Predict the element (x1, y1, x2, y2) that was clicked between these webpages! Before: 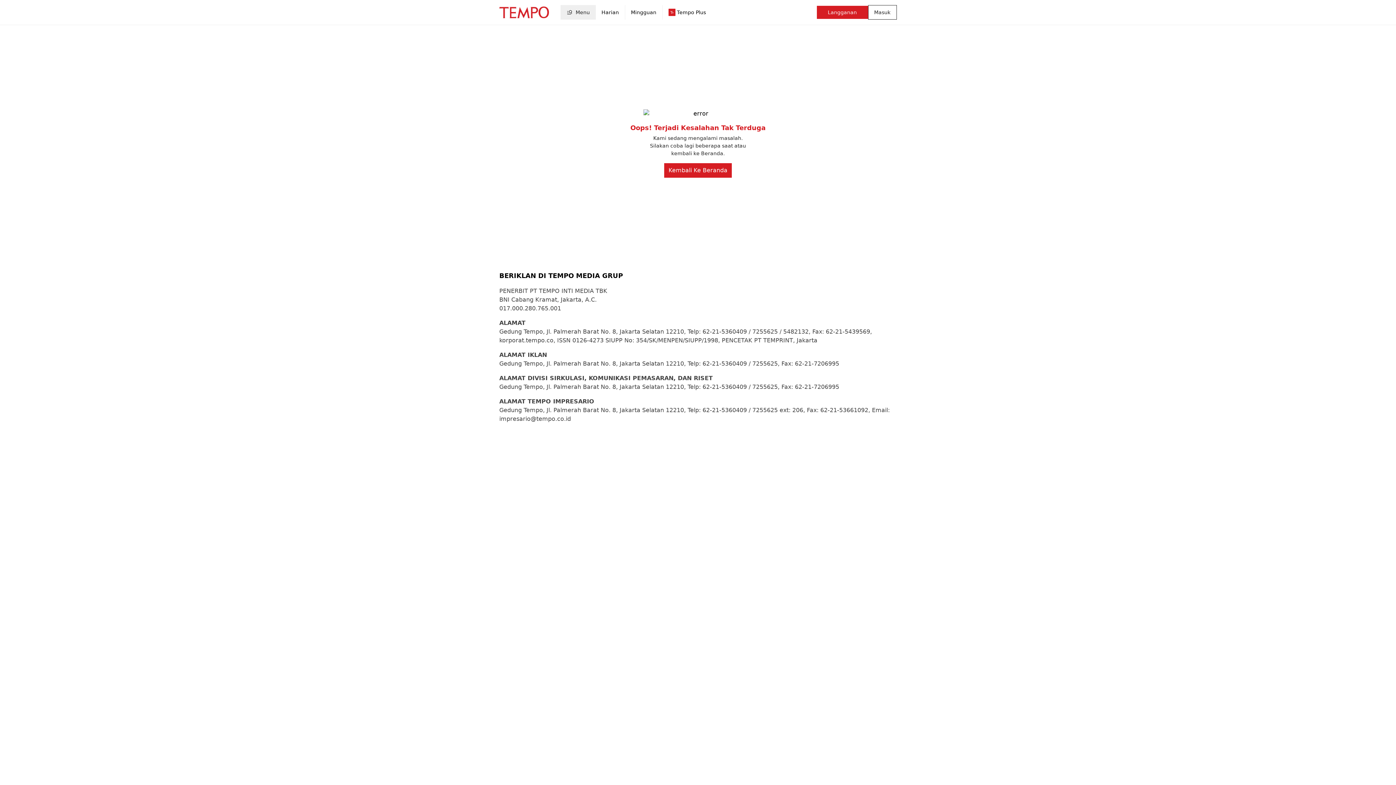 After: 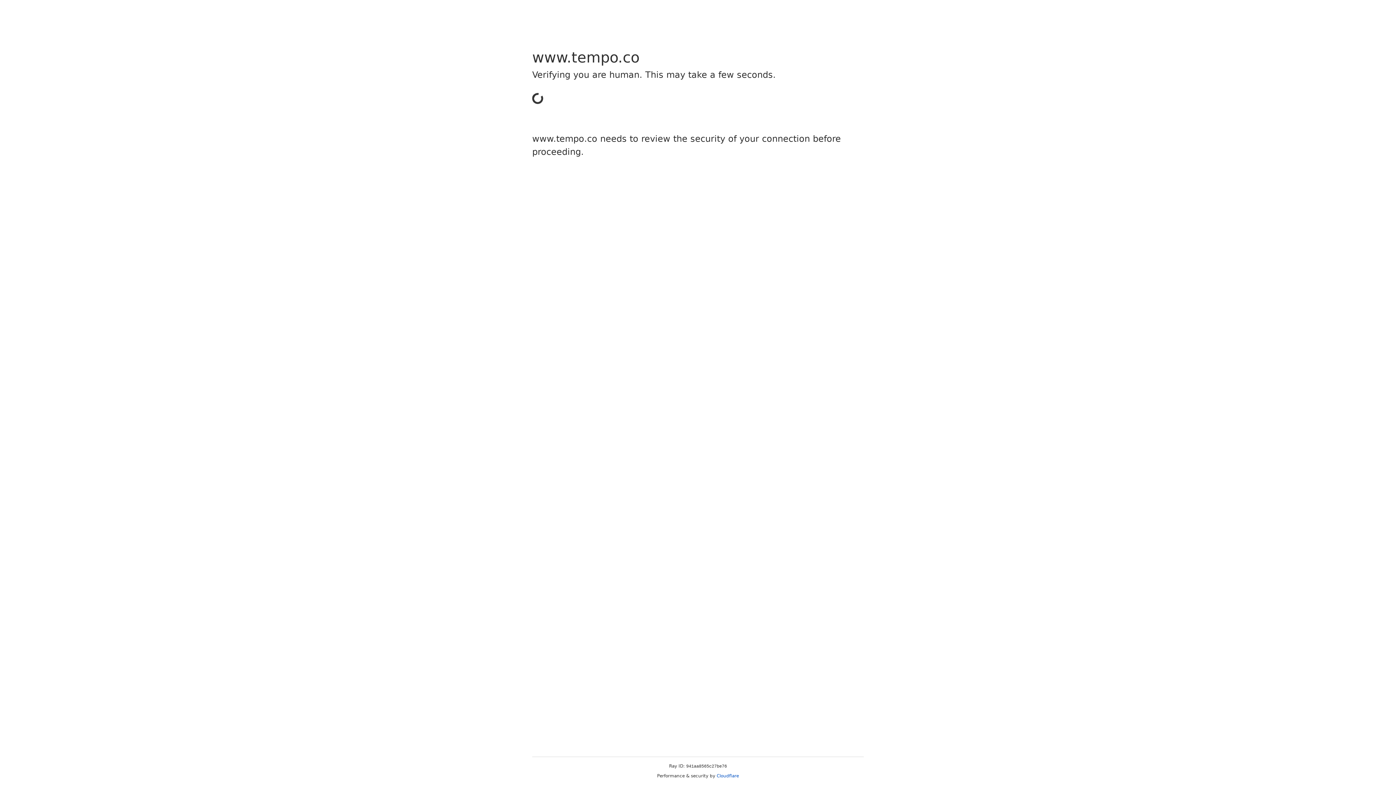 Action: bbox: (499, 6, 548, 18)